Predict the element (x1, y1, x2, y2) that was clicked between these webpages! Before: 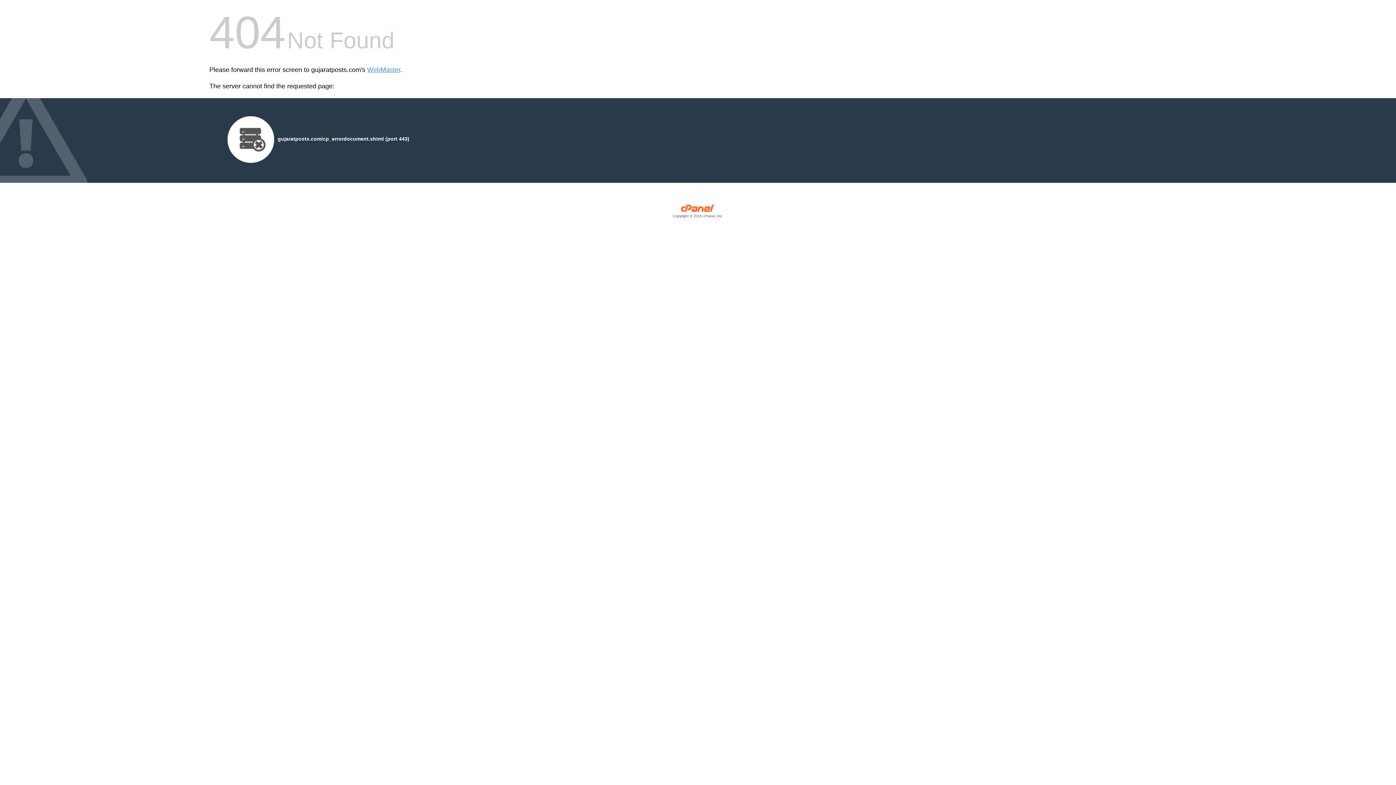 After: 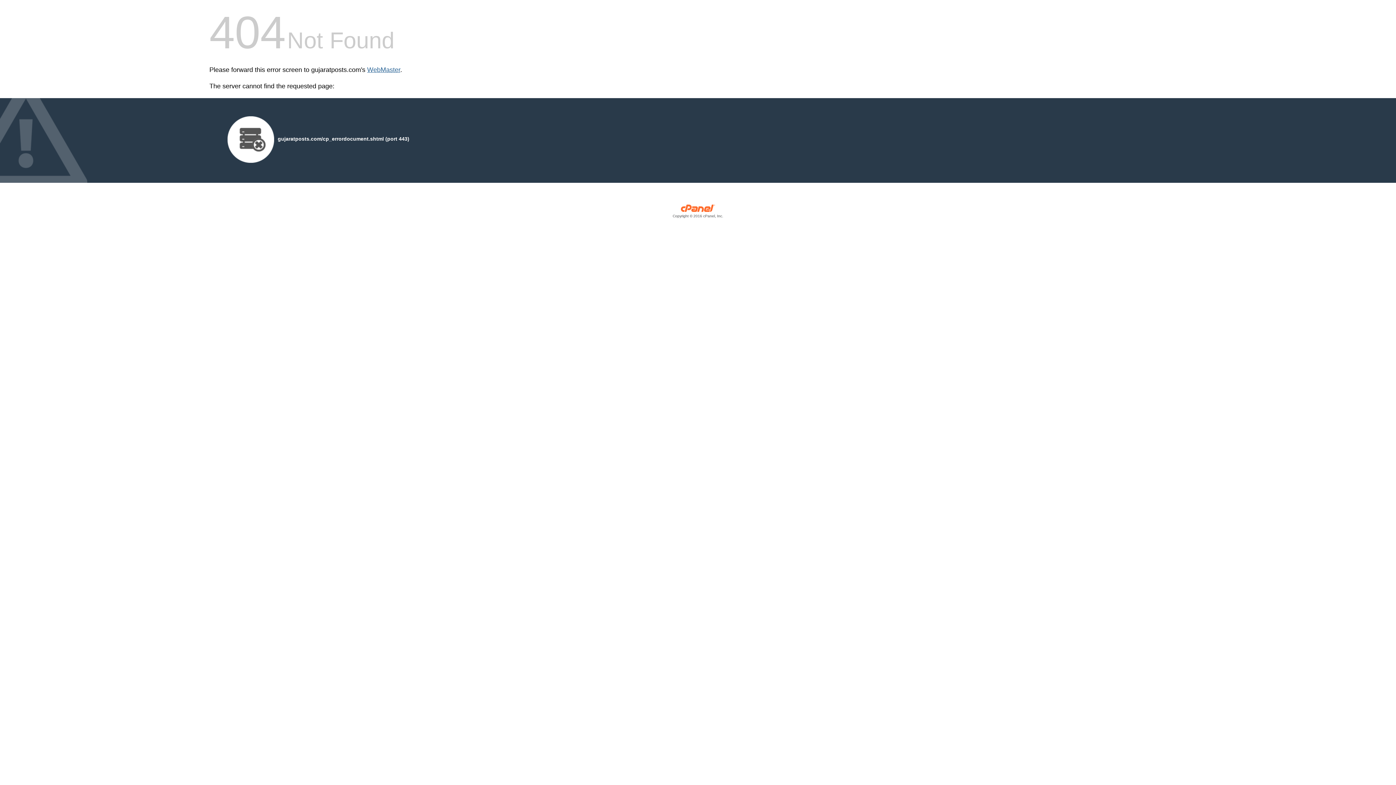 Action: bbox: (367, 66, 400, 73) label: WebMaster